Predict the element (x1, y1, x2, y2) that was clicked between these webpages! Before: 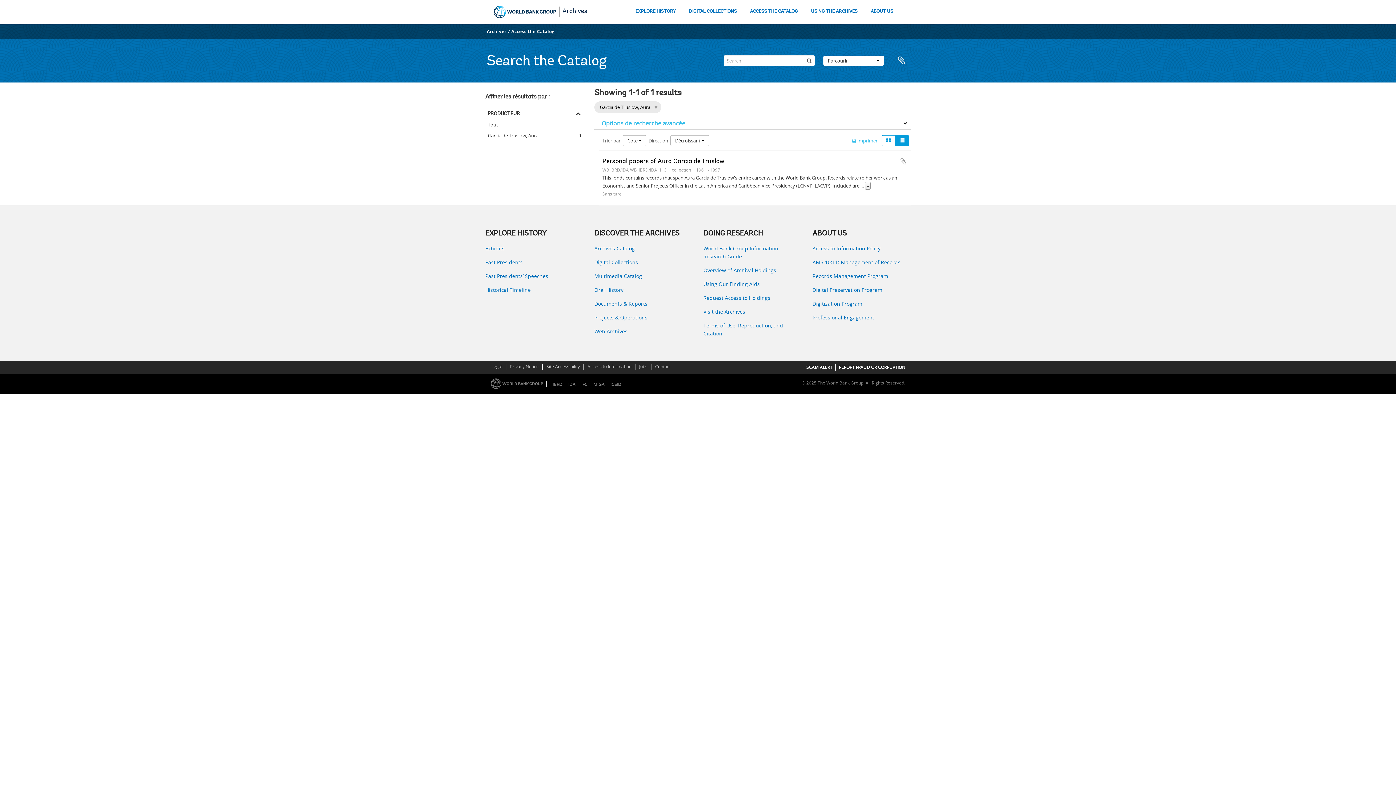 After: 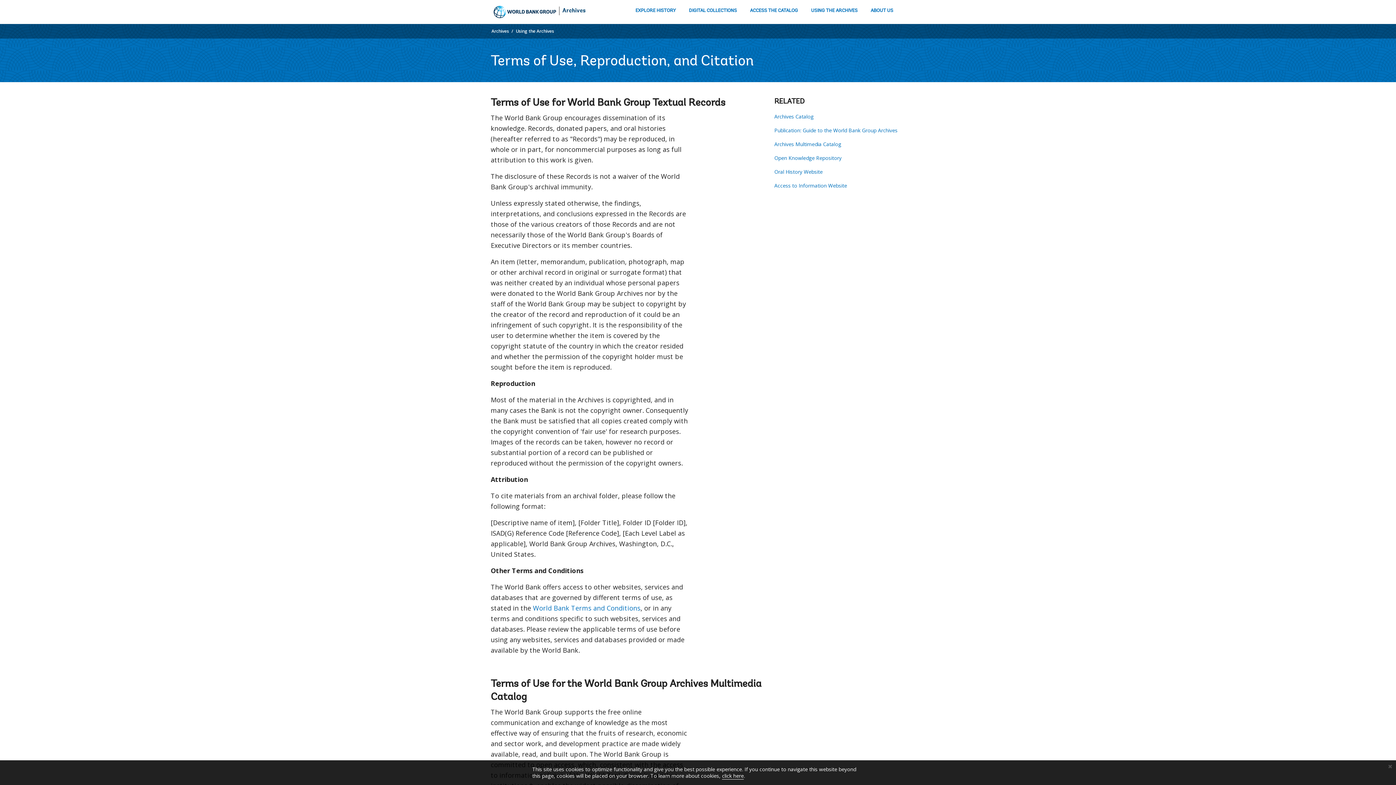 Action: label: Terms of Use, Reproduction, and Citation bbox: (703, 321, 801, 337)